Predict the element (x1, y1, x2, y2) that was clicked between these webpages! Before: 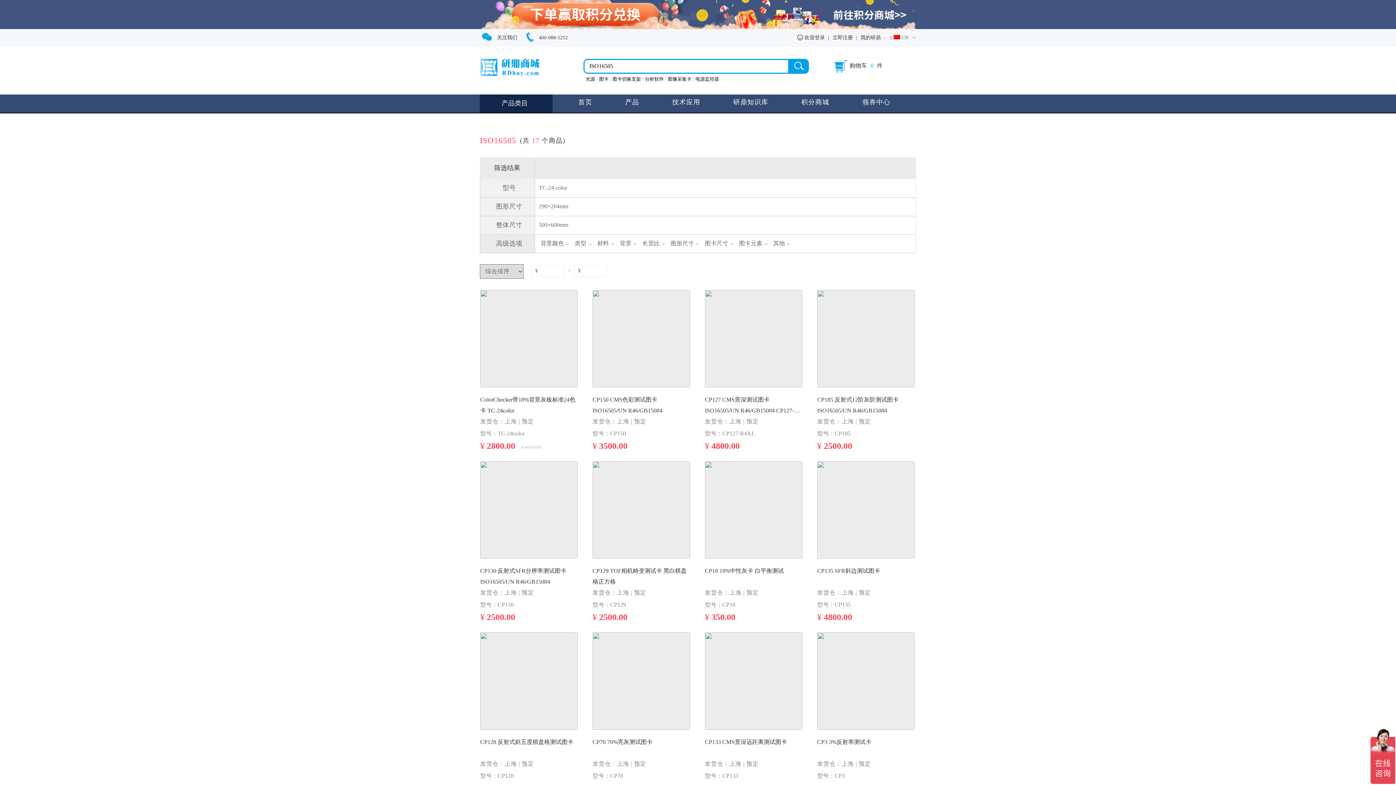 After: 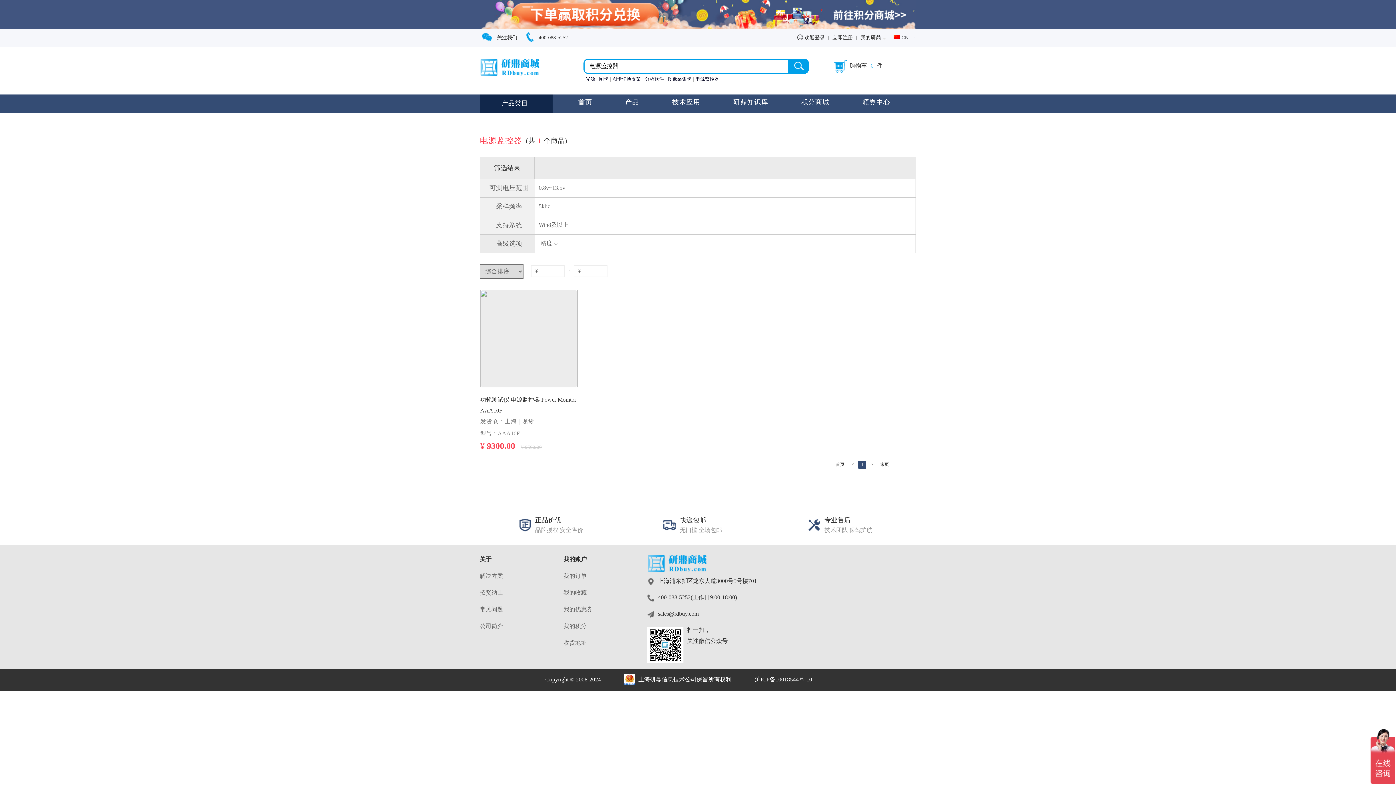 Action: bbox: (693, 77, 721, 81) label: 电源监控器